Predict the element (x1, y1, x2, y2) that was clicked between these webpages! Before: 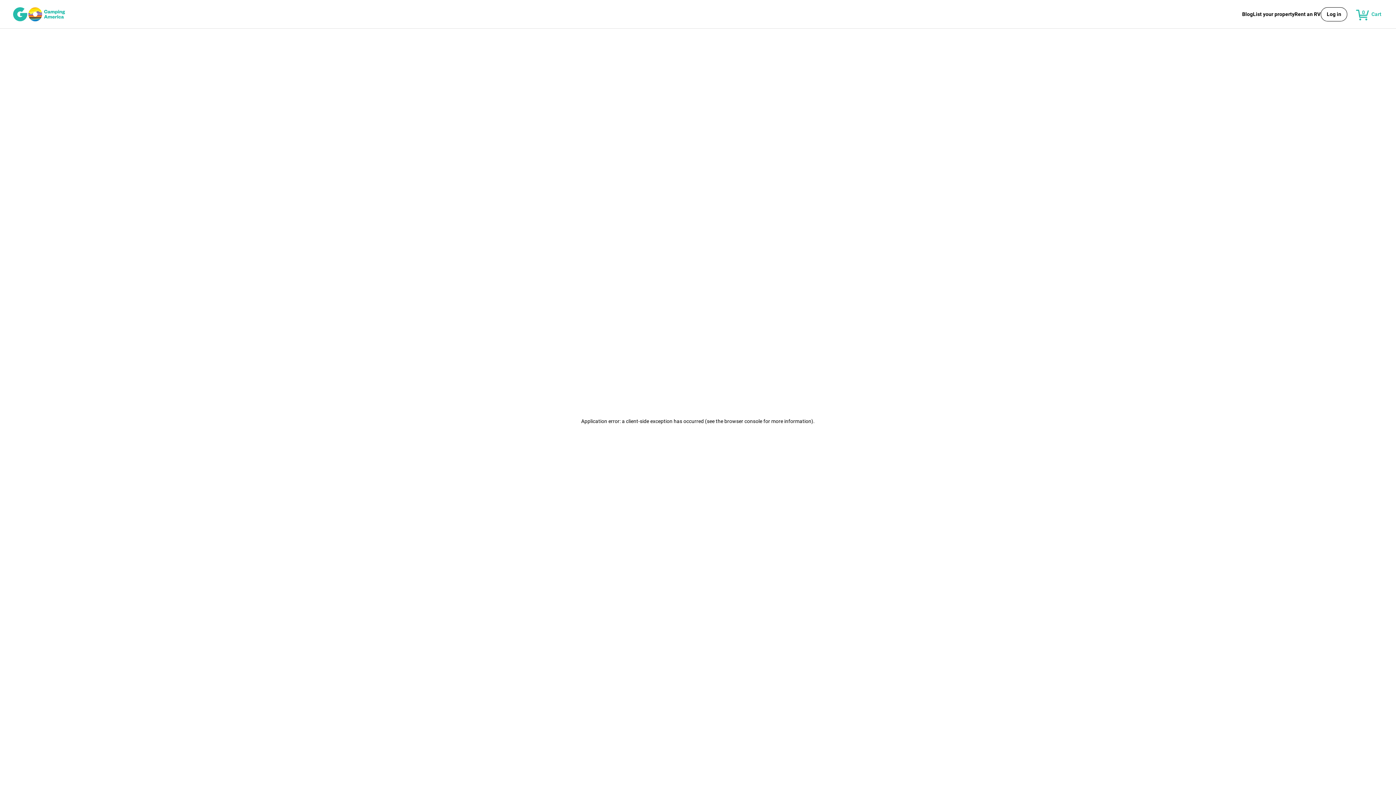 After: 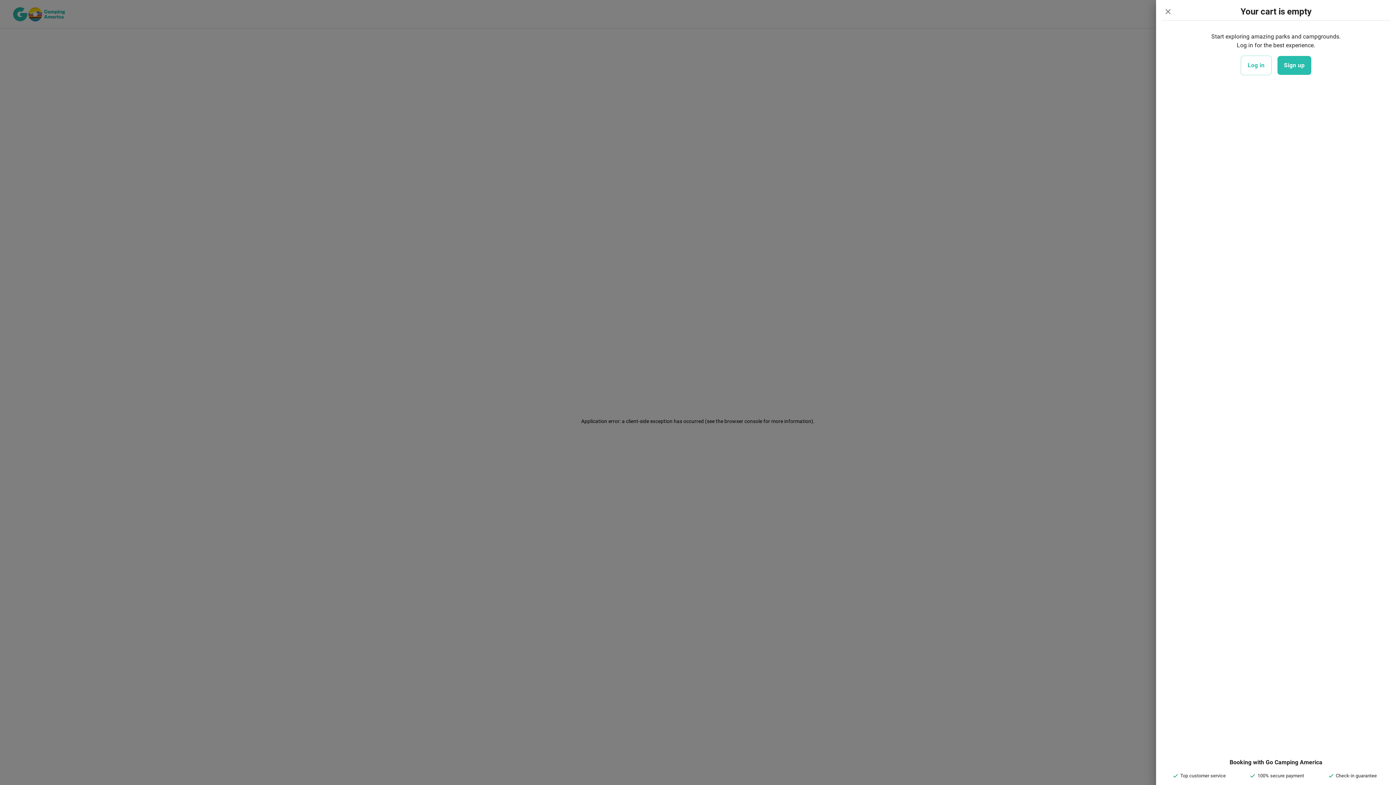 Action: label: 0
Cart bbox: (1347, 6, 1384, 21)